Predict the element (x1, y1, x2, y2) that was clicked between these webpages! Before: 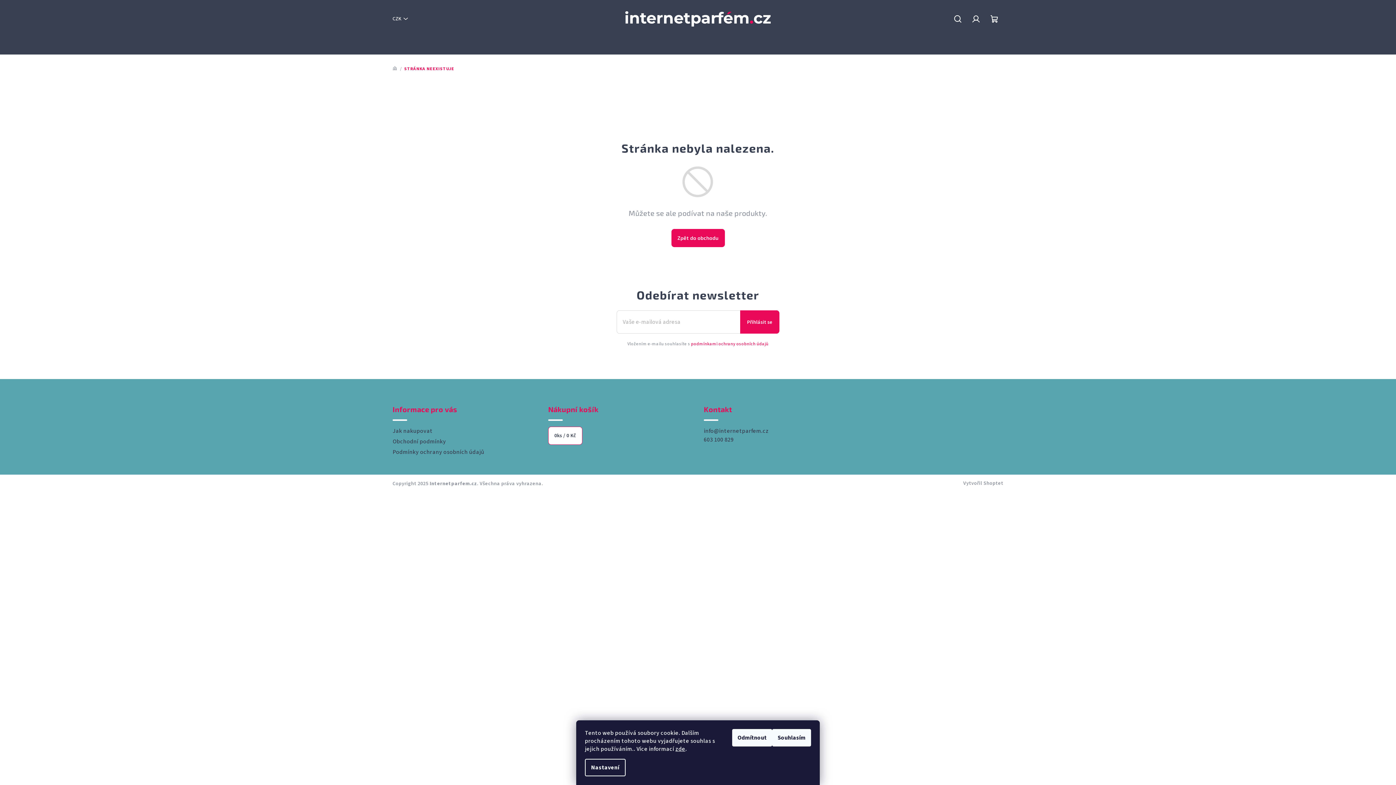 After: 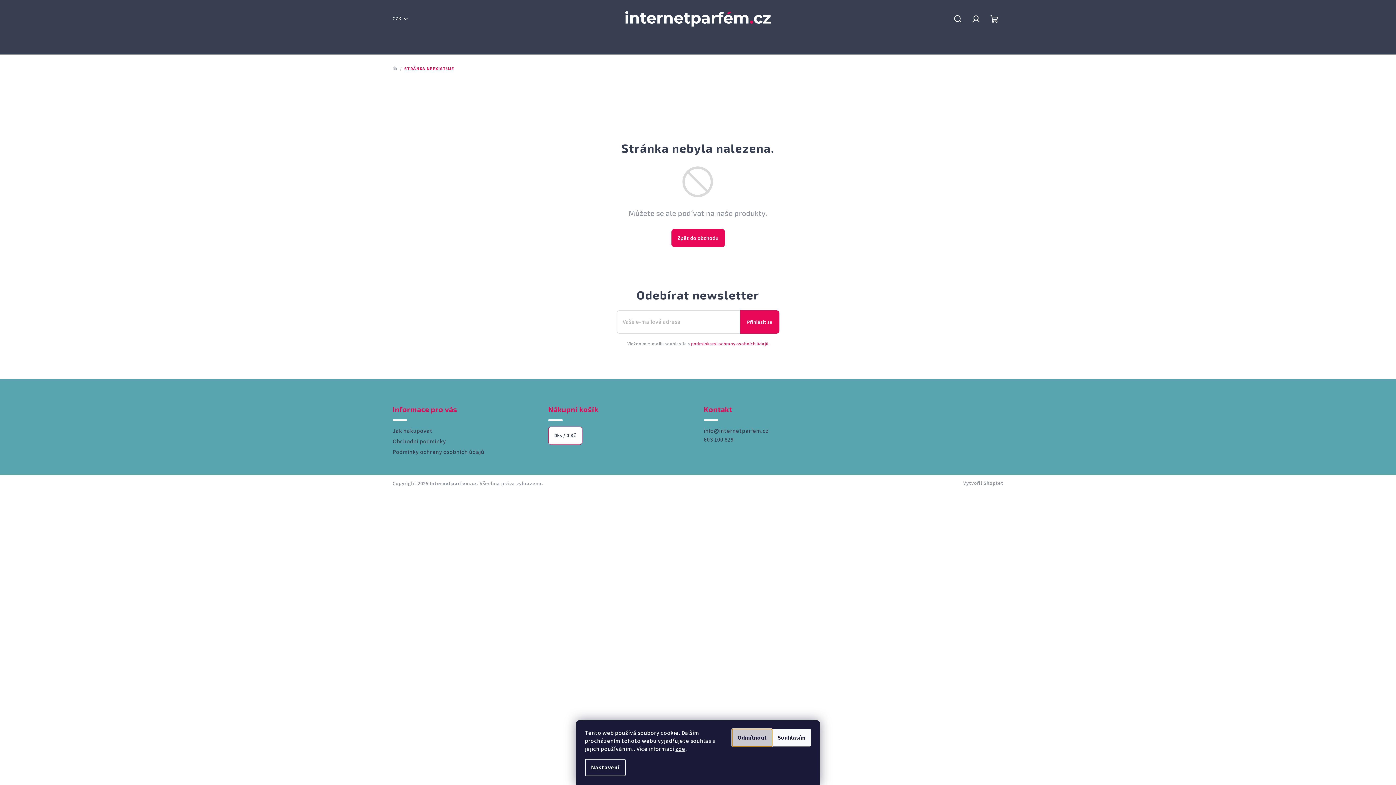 Action: bbox: (732, 729, 772, 746) label: Odmítnout